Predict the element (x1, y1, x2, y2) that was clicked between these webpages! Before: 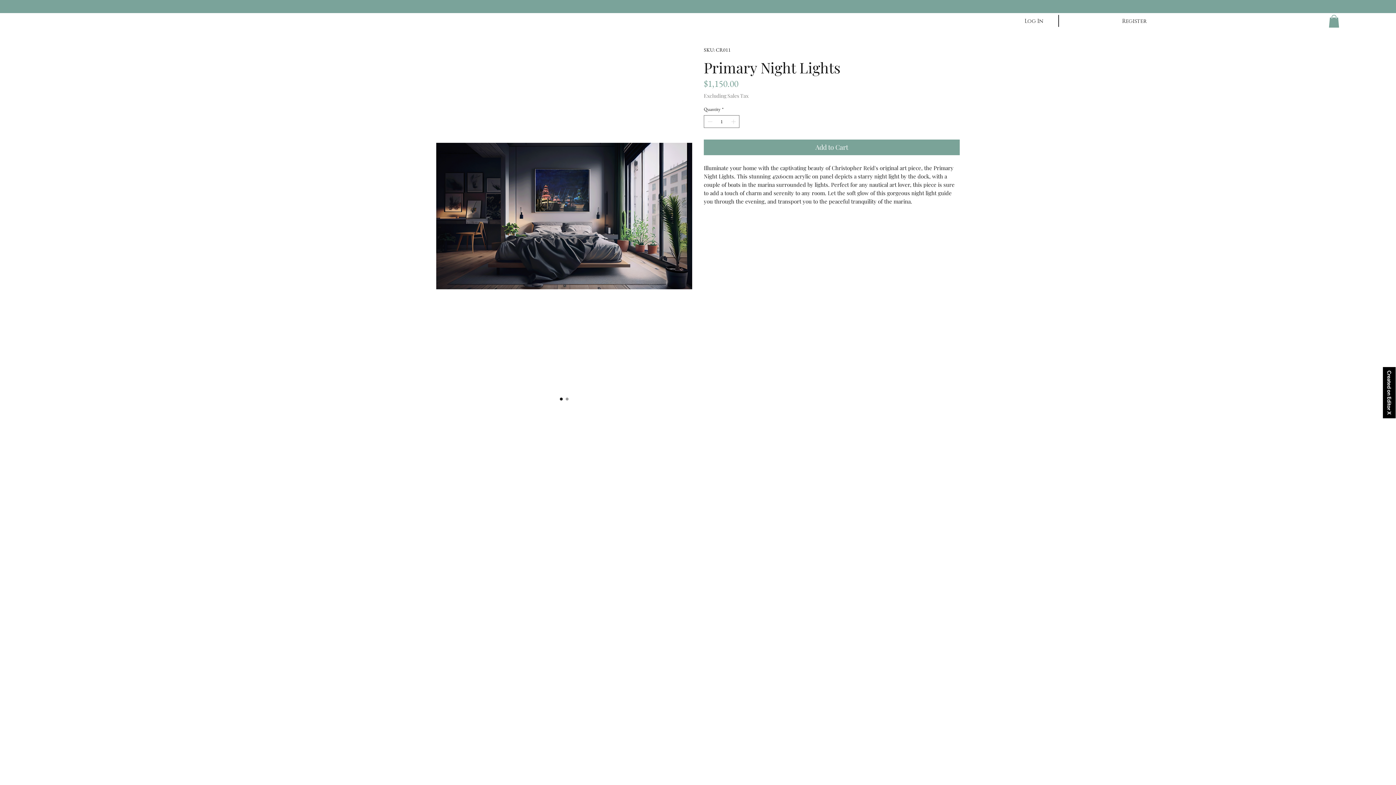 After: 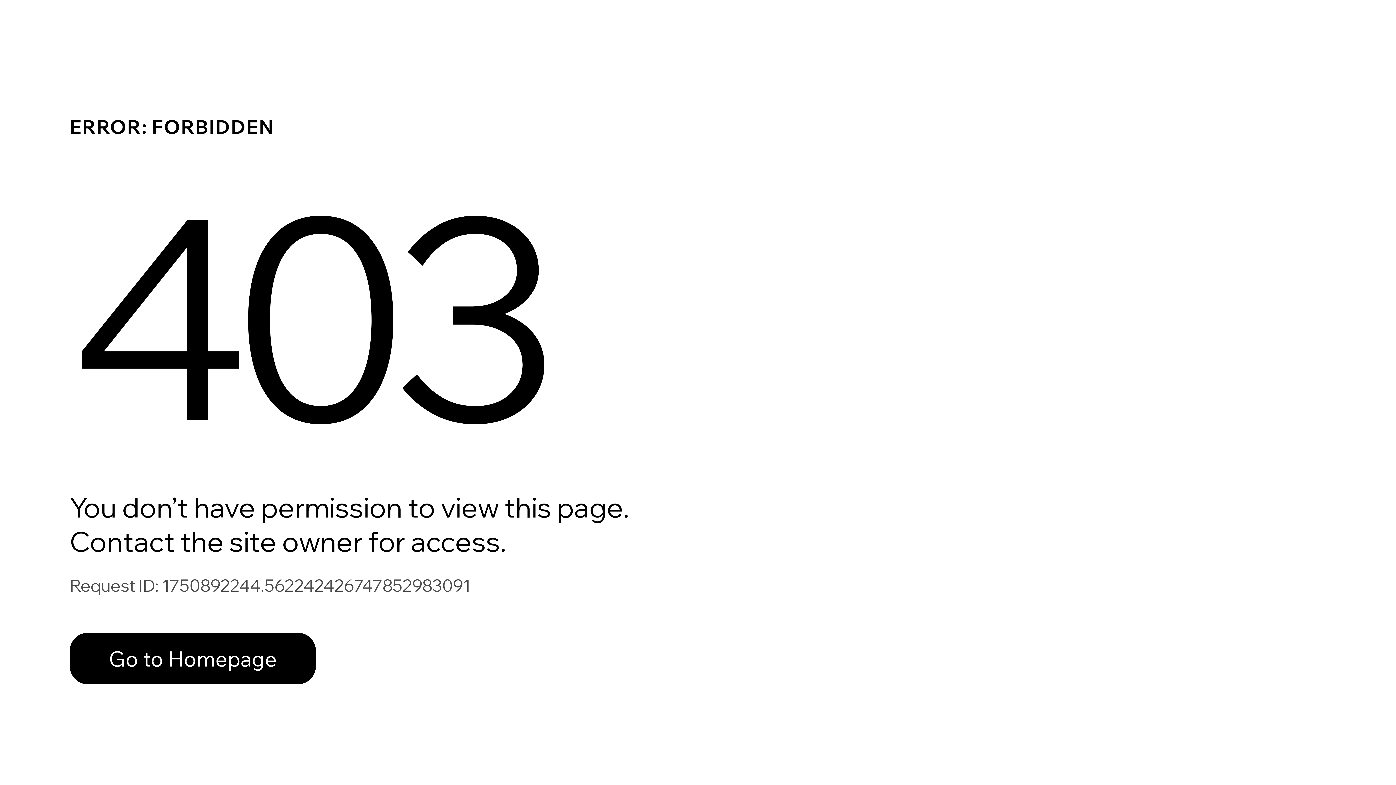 Action: bbox: (1019, 15, 1049, 27) label: Log In